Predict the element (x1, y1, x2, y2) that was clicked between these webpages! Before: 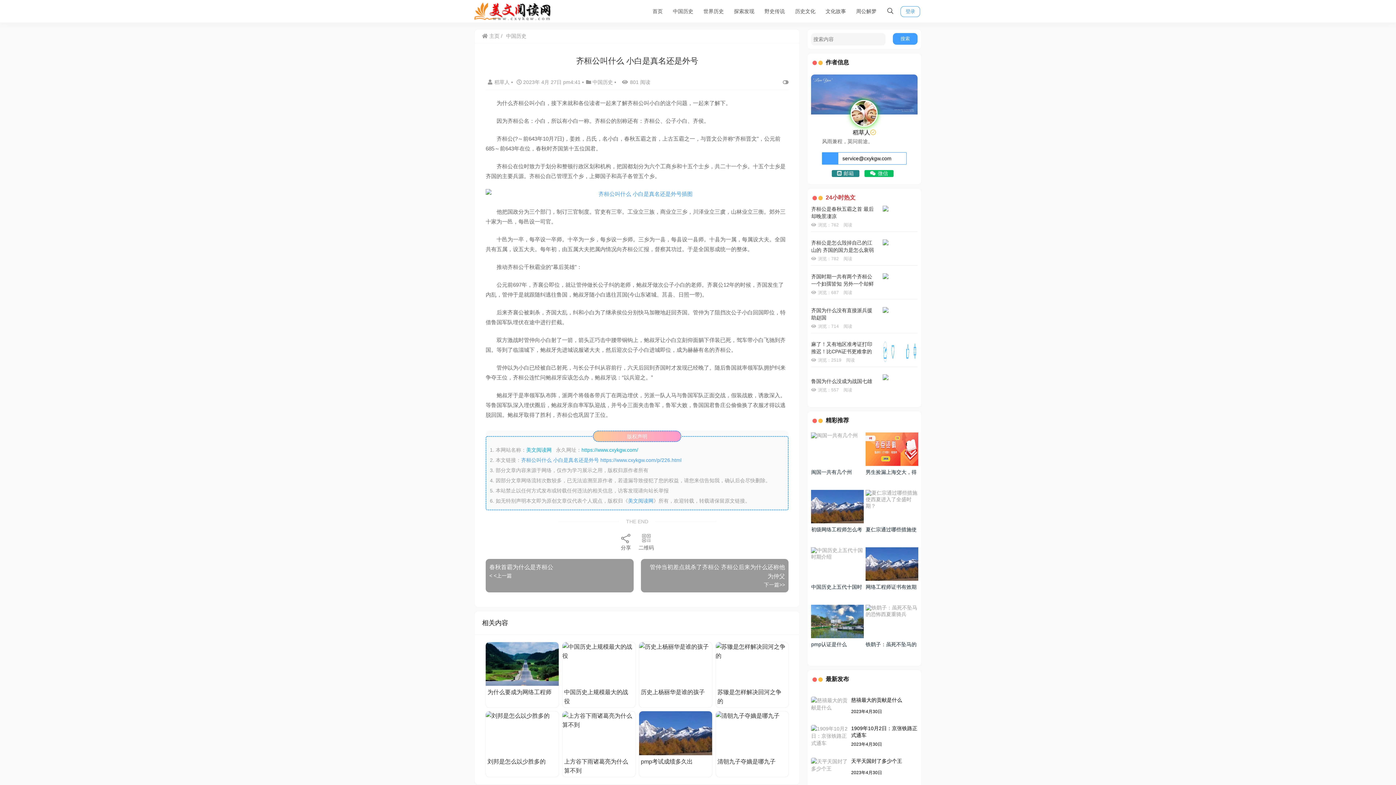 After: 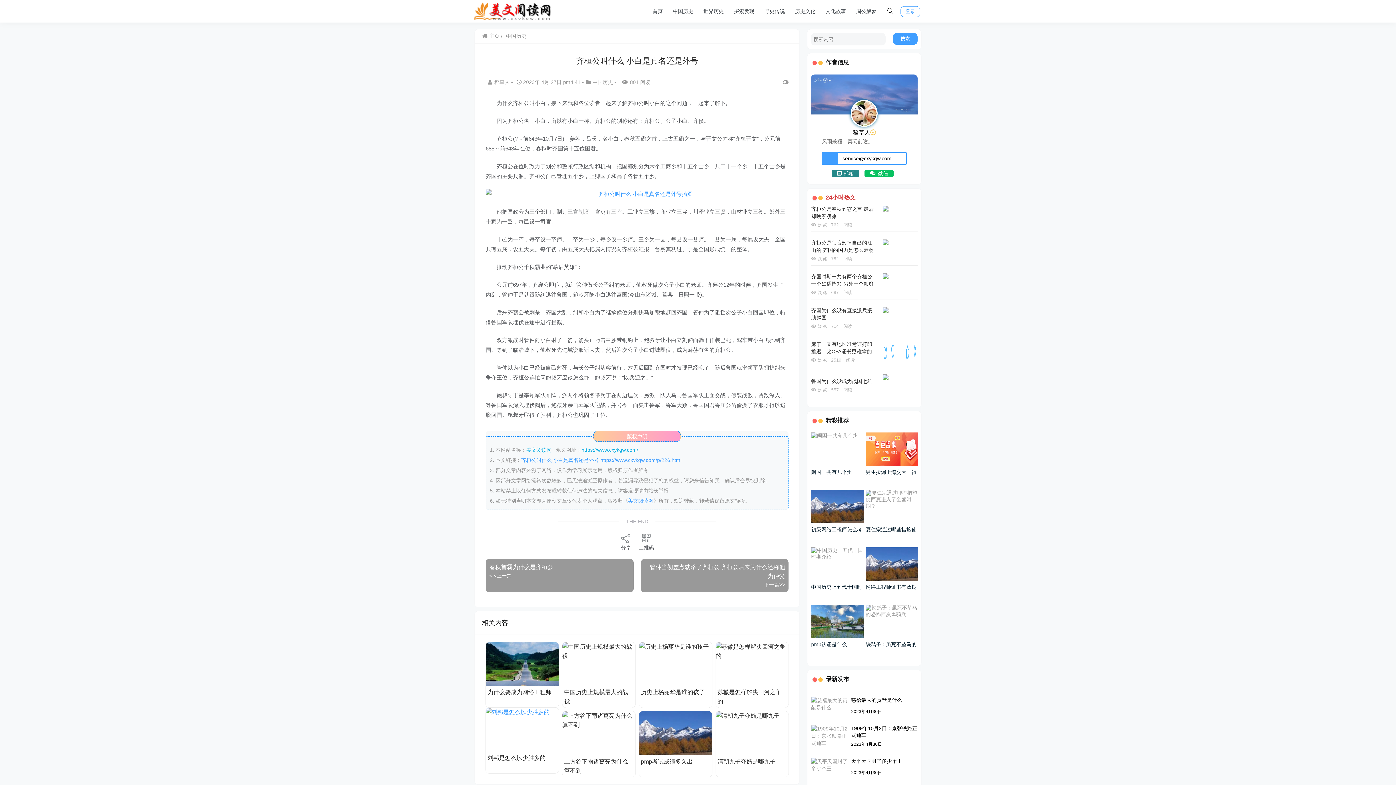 Action: bbox: (485, 711, 558, 755)